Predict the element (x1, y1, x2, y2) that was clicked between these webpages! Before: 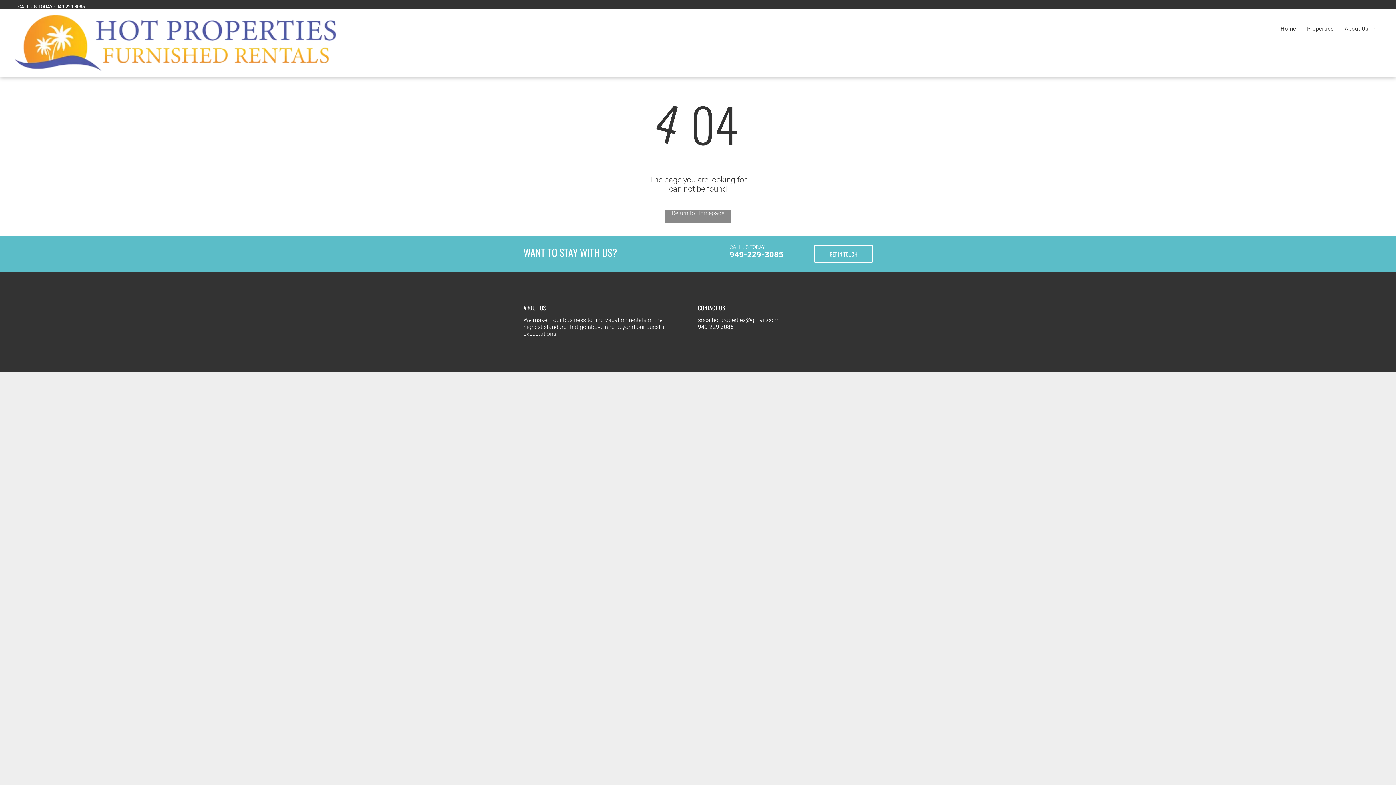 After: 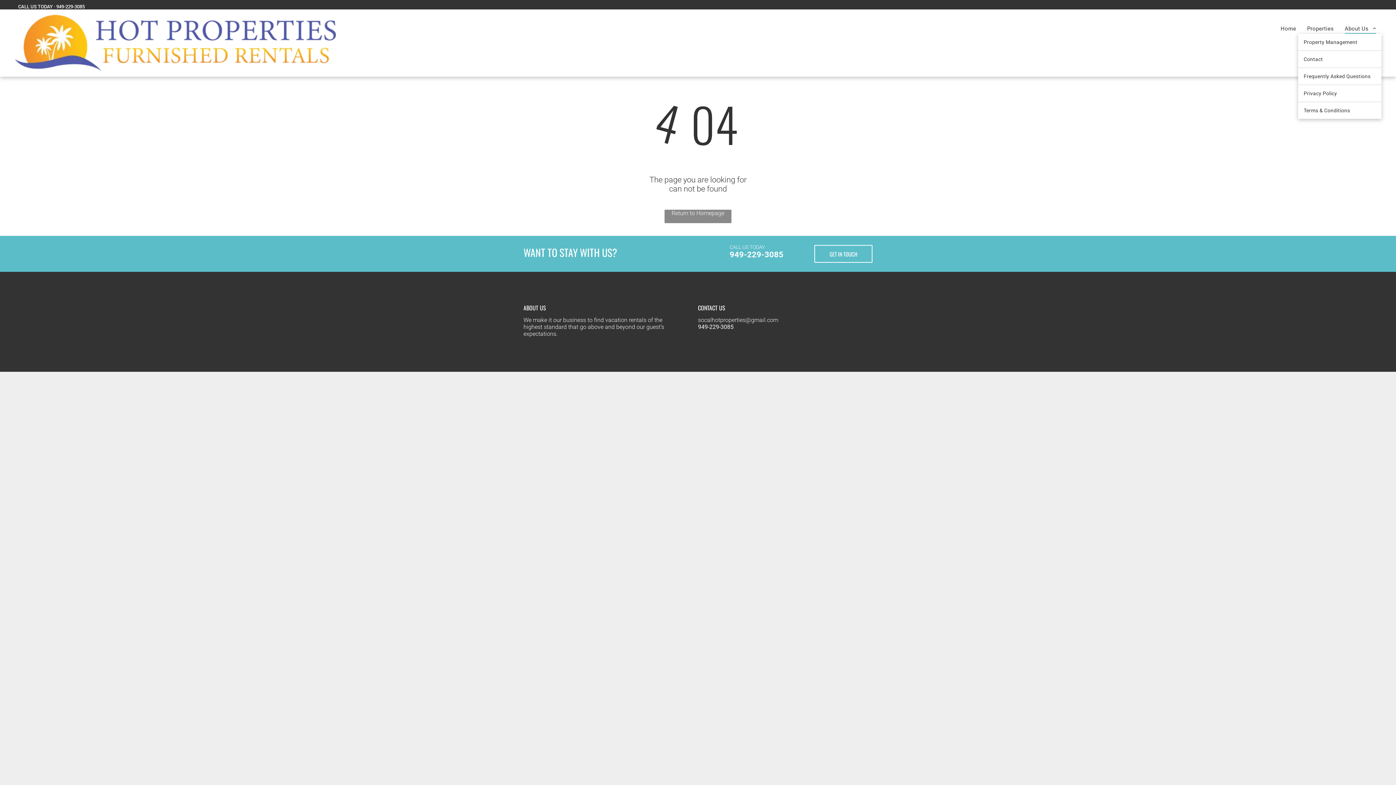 Action: bbox: (1339, 23, 1381, 33) label: About Us